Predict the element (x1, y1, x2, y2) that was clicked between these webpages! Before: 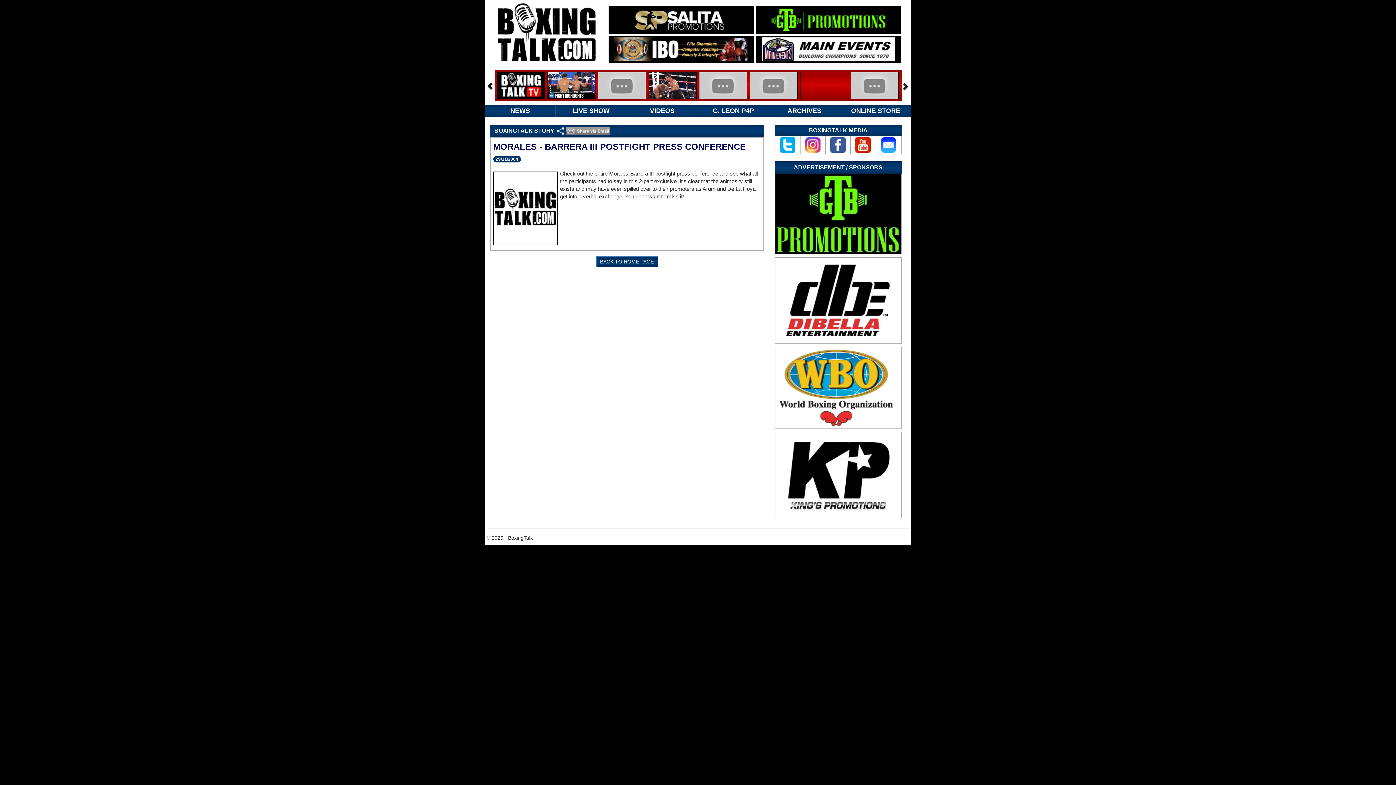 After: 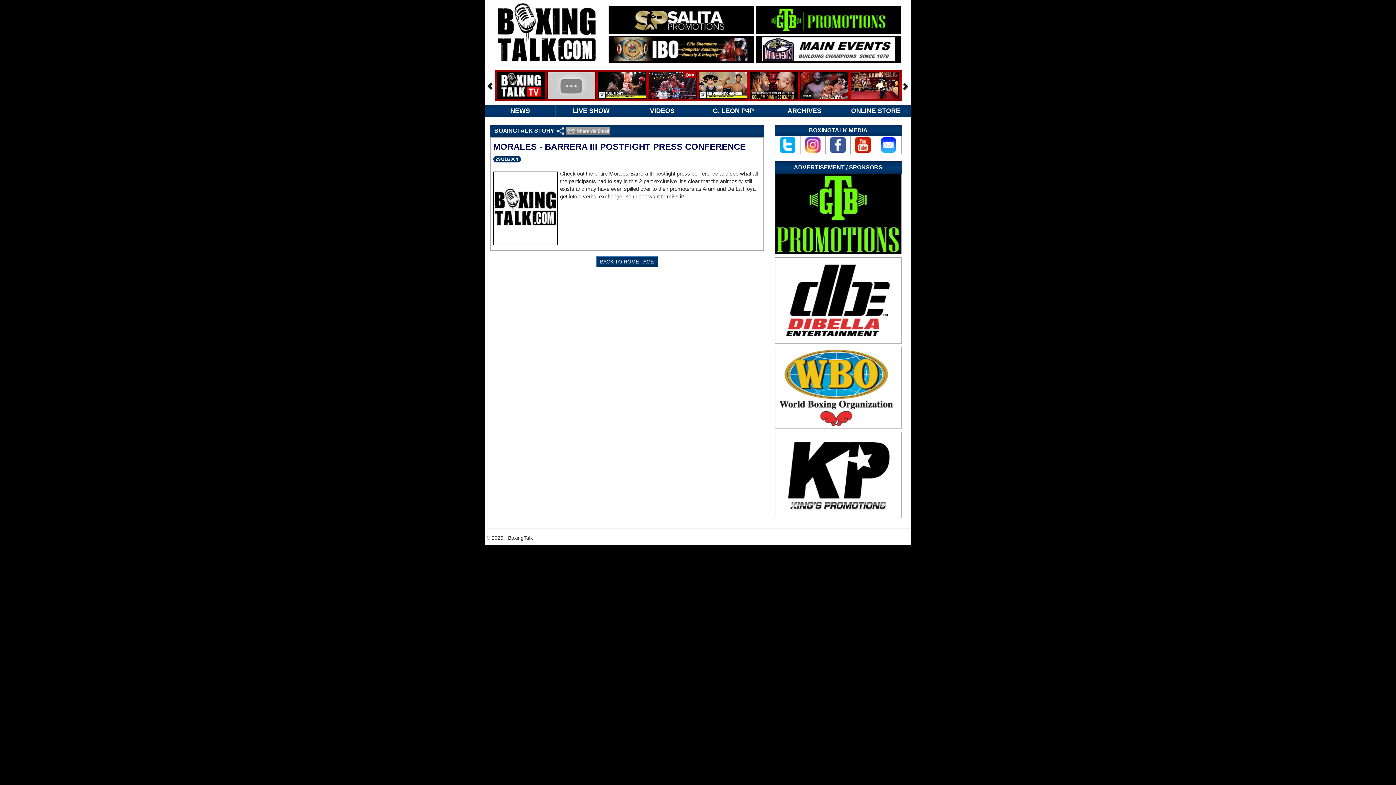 Action: bbox: (891, 69, 908, 101)